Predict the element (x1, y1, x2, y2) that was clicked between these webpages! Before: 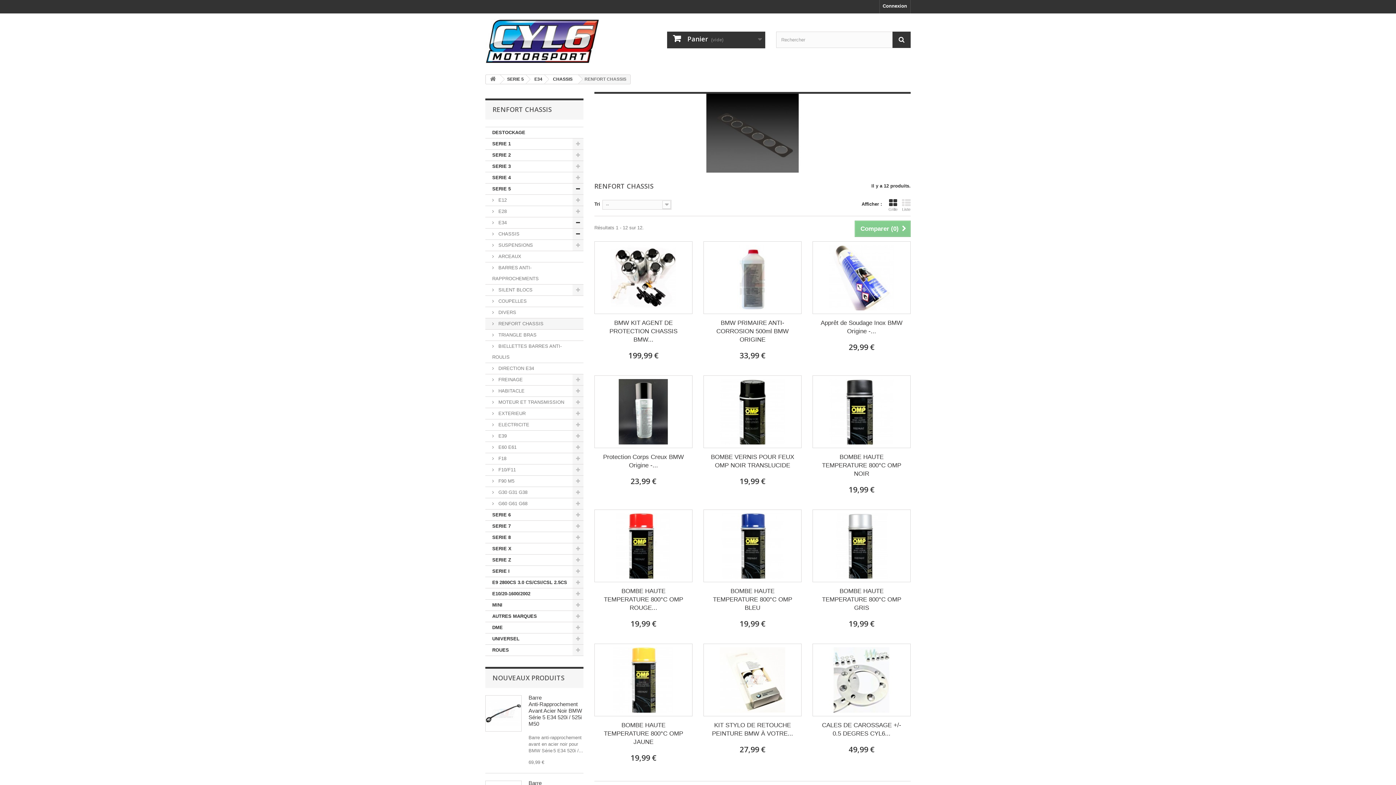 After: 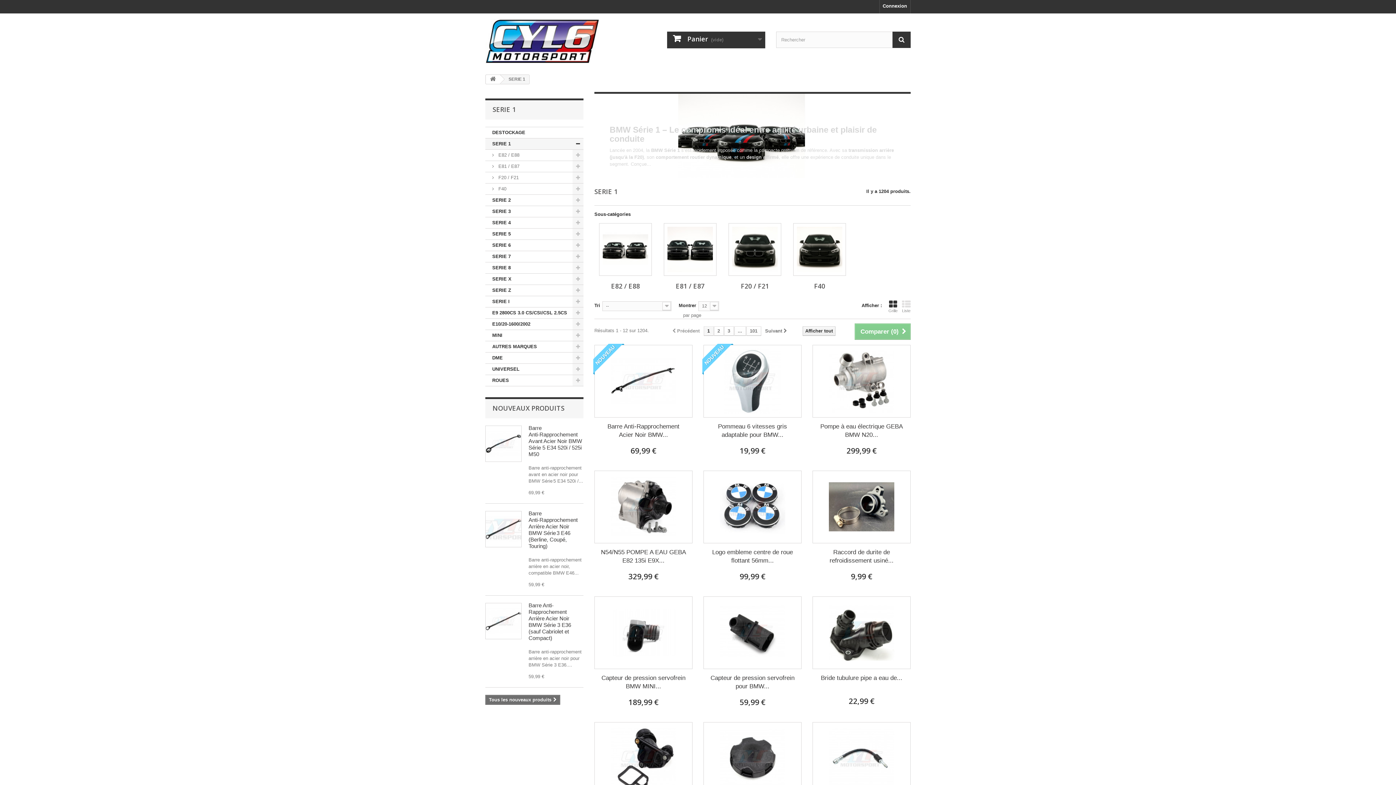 Action: label: SERIE 1 bbox: (485, 138, 583, 149)